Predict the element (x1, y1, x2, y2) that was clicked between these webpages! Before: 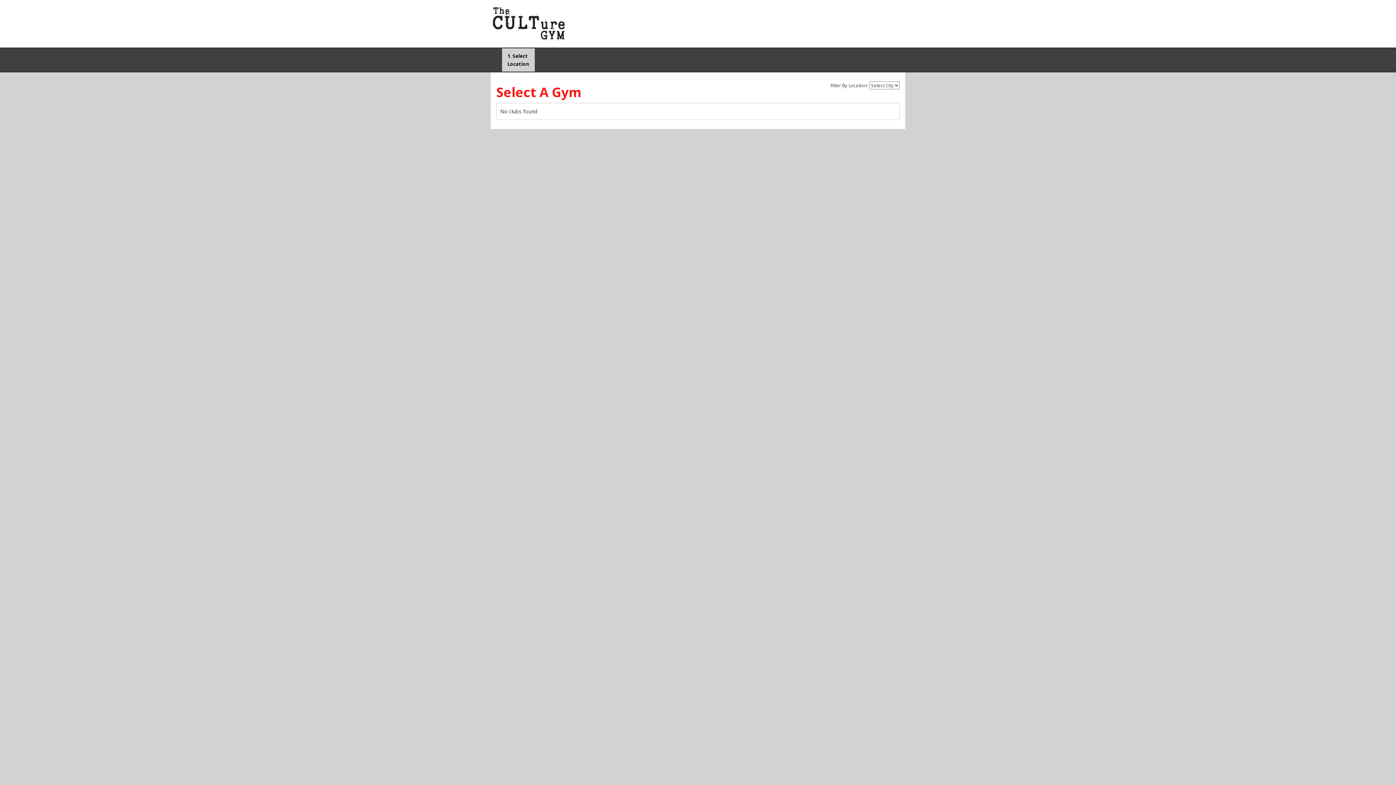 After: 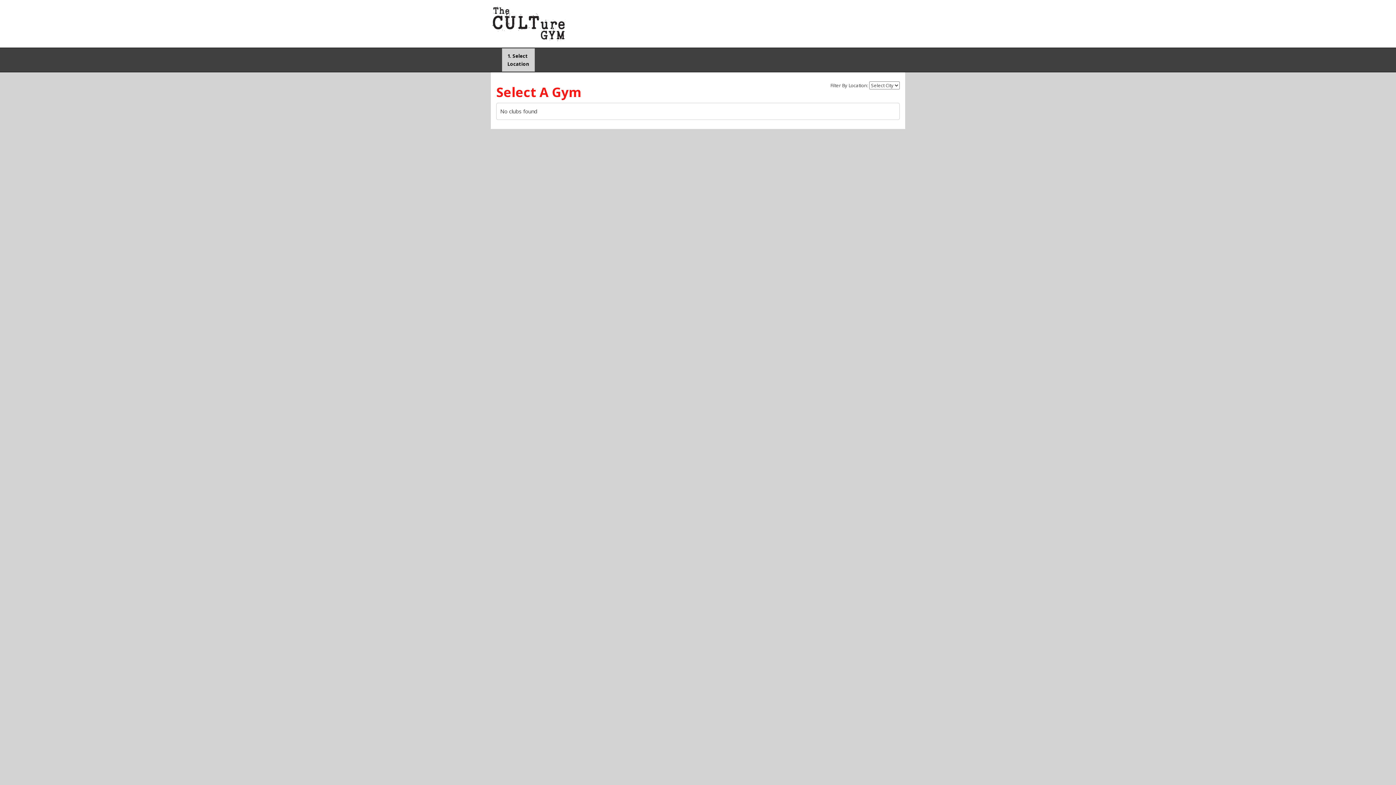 Action: bbox: (492, 19, 565, 26)